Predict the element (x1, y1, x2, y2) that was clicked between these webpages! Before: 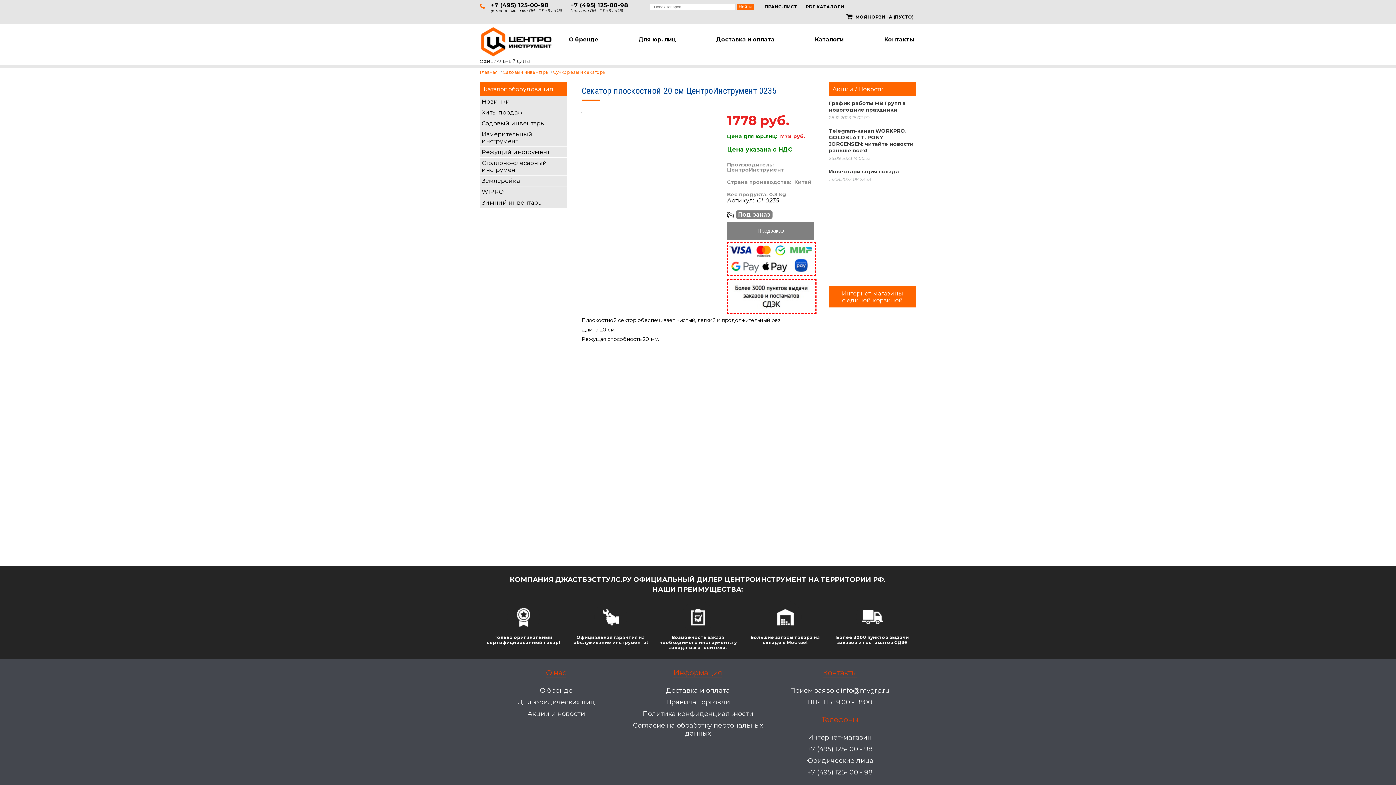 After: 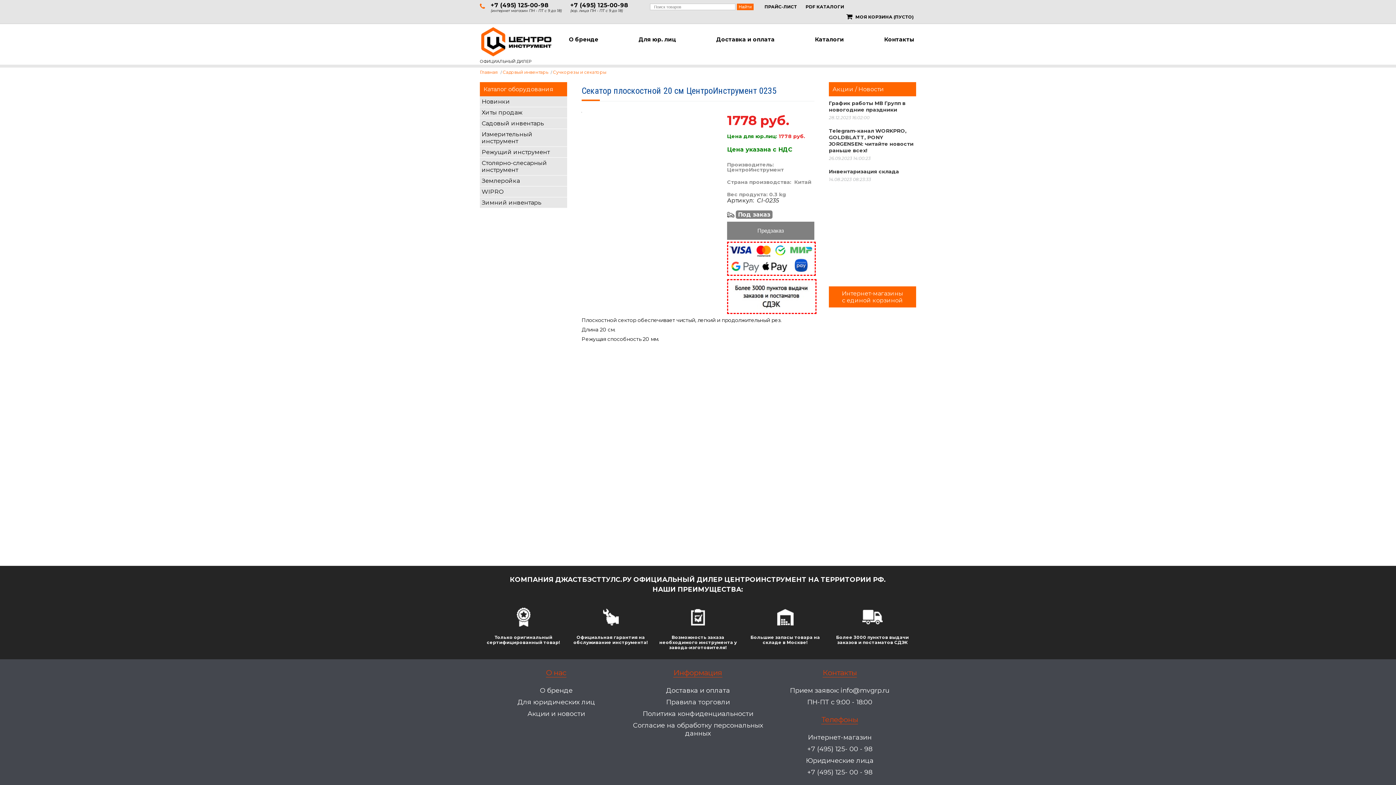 Action: bbox: (829, 279, 914, 286)